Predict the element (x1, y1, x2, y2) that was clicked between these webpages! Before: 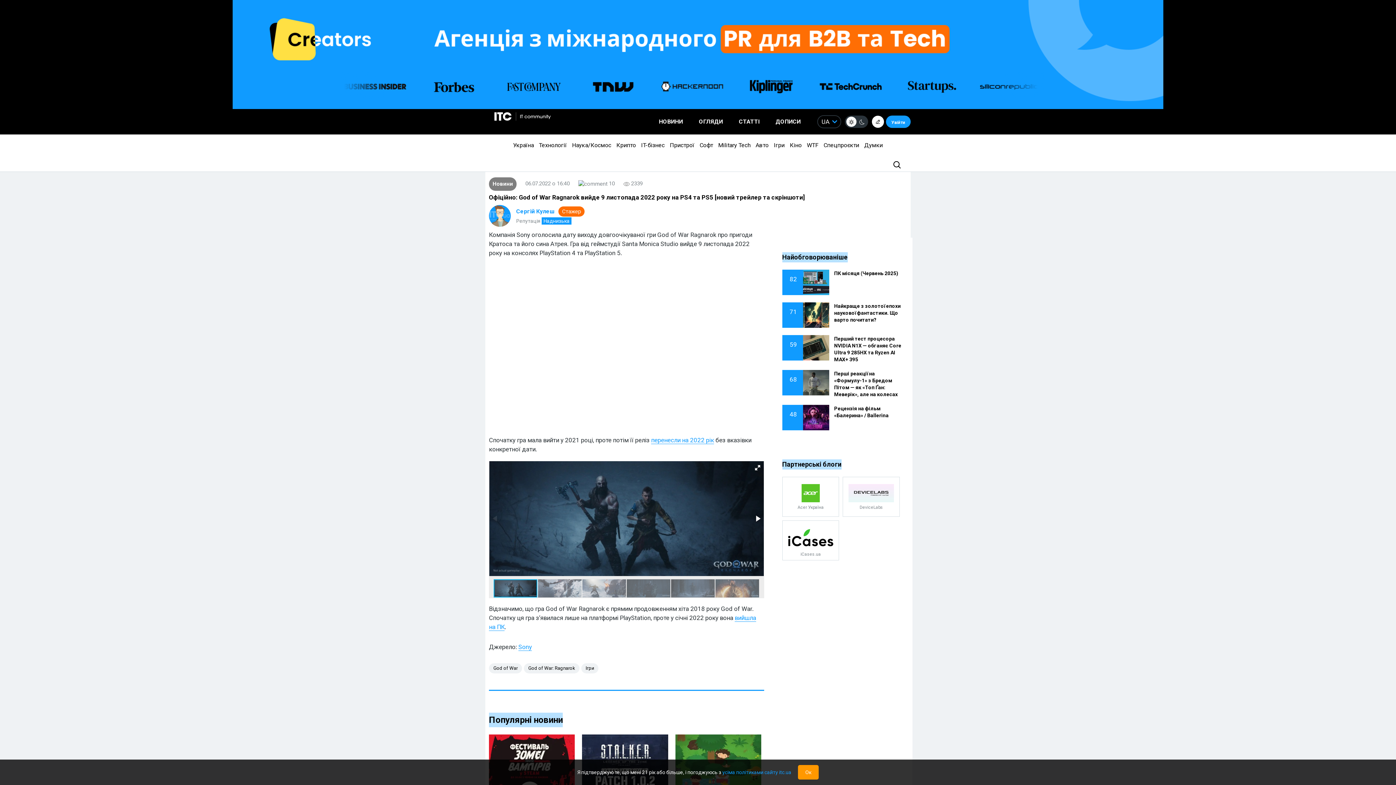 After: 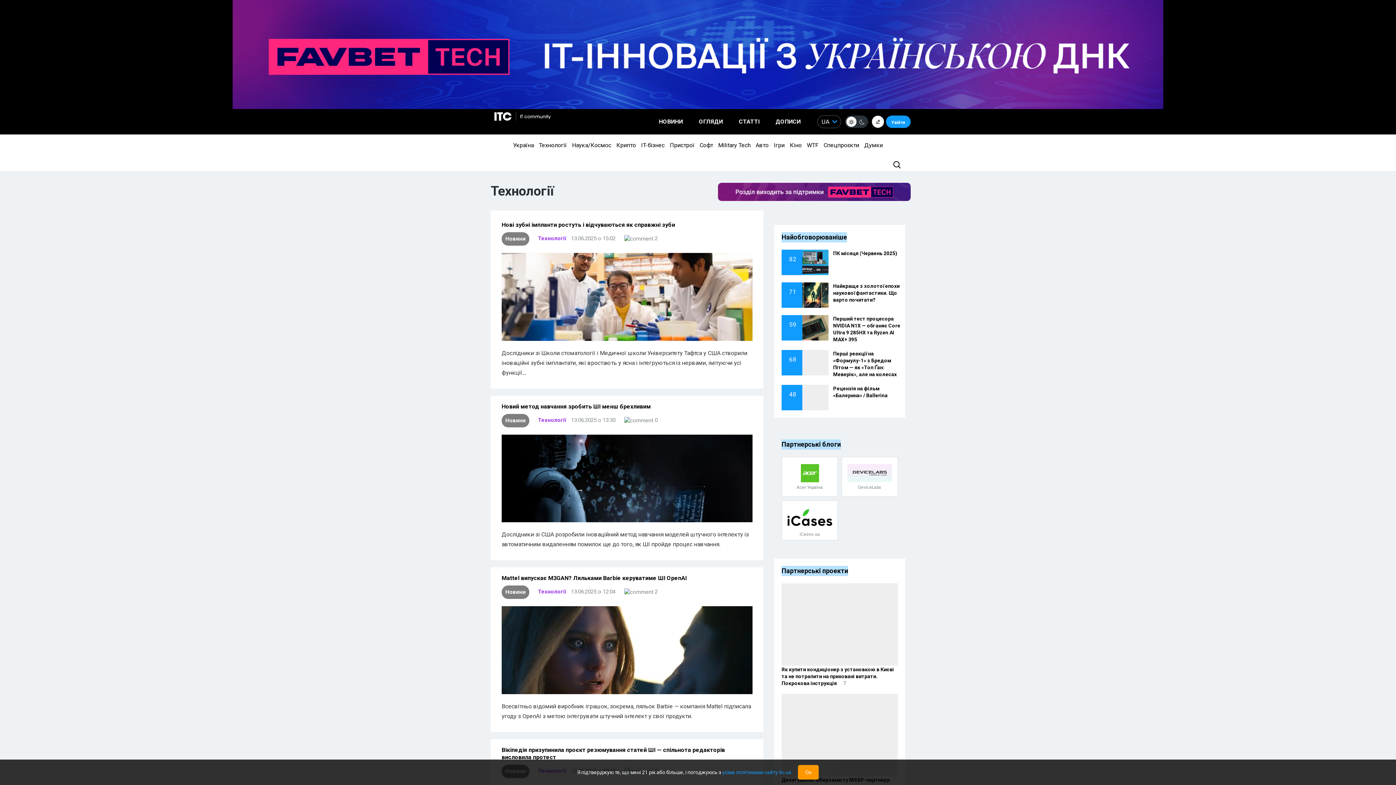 Action: label: Технології bbox: (537, 141, 568, 148)